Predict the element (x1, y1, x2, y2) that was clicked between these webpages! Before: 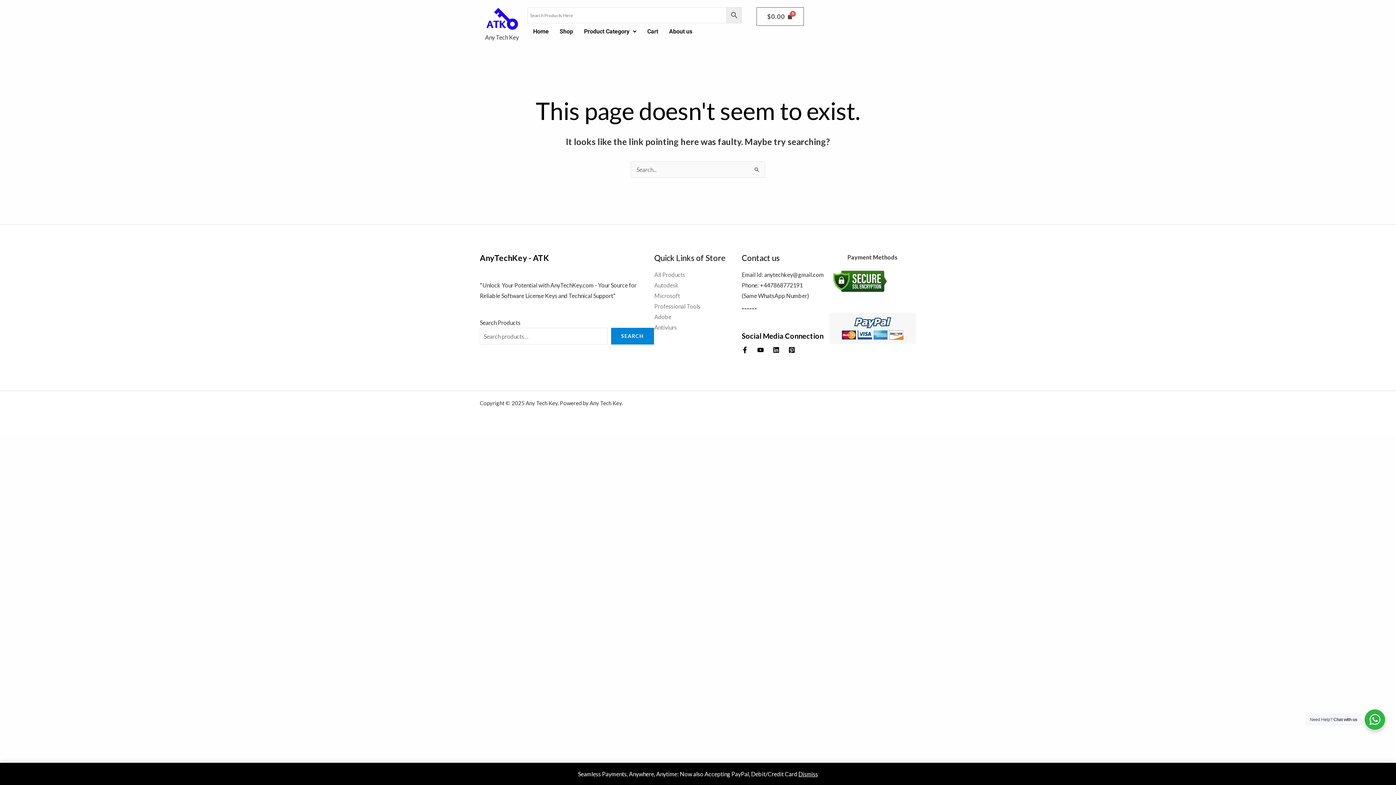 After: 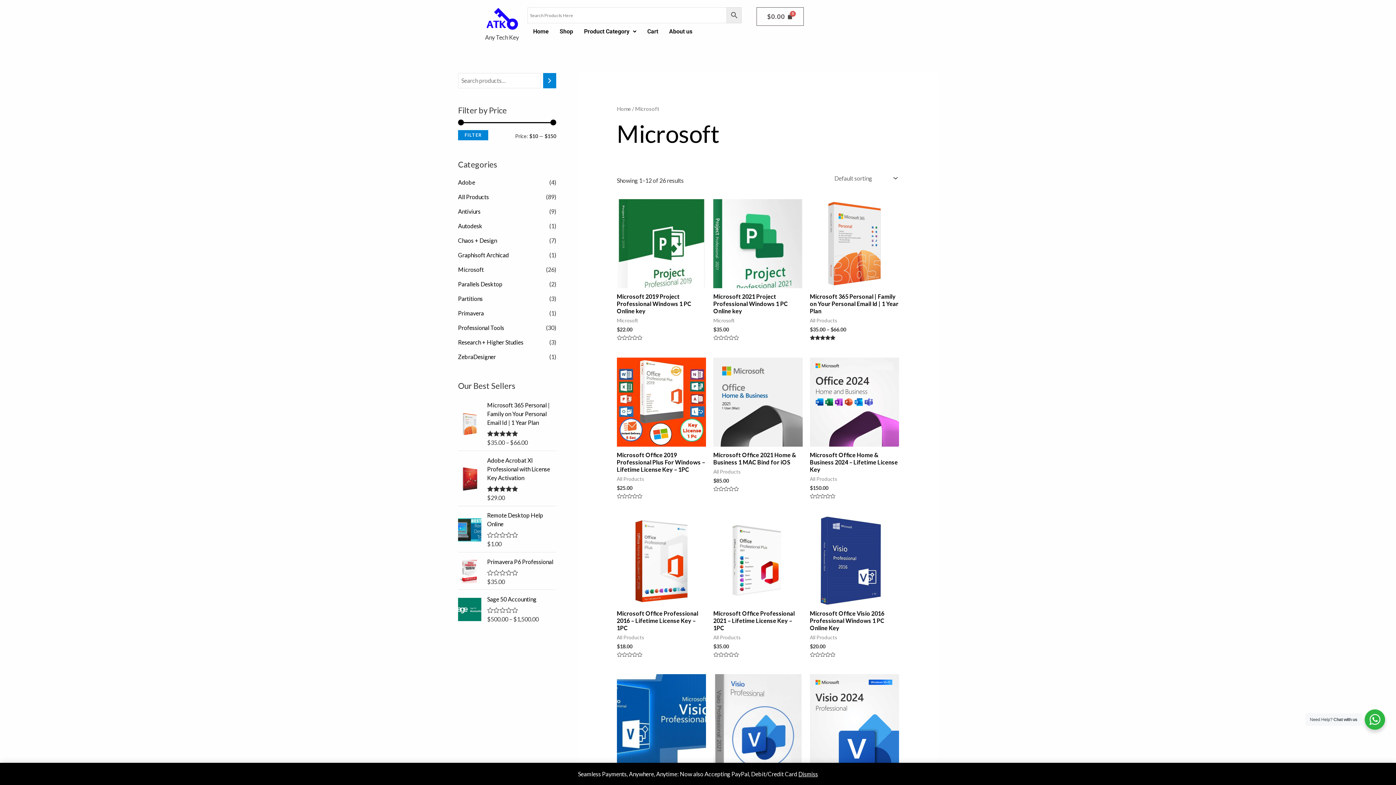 Action: bbox: (654, 292, 680, 299) label: Microsoft